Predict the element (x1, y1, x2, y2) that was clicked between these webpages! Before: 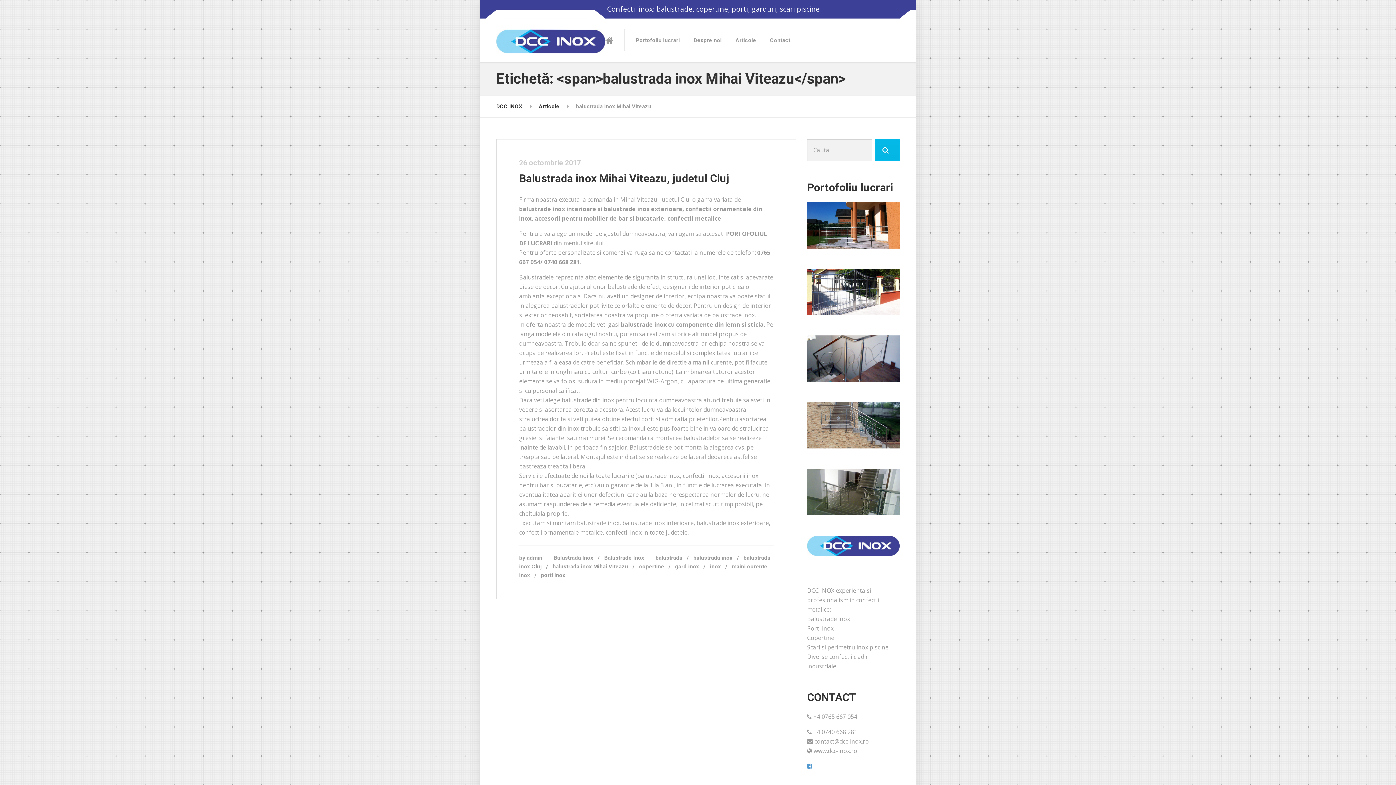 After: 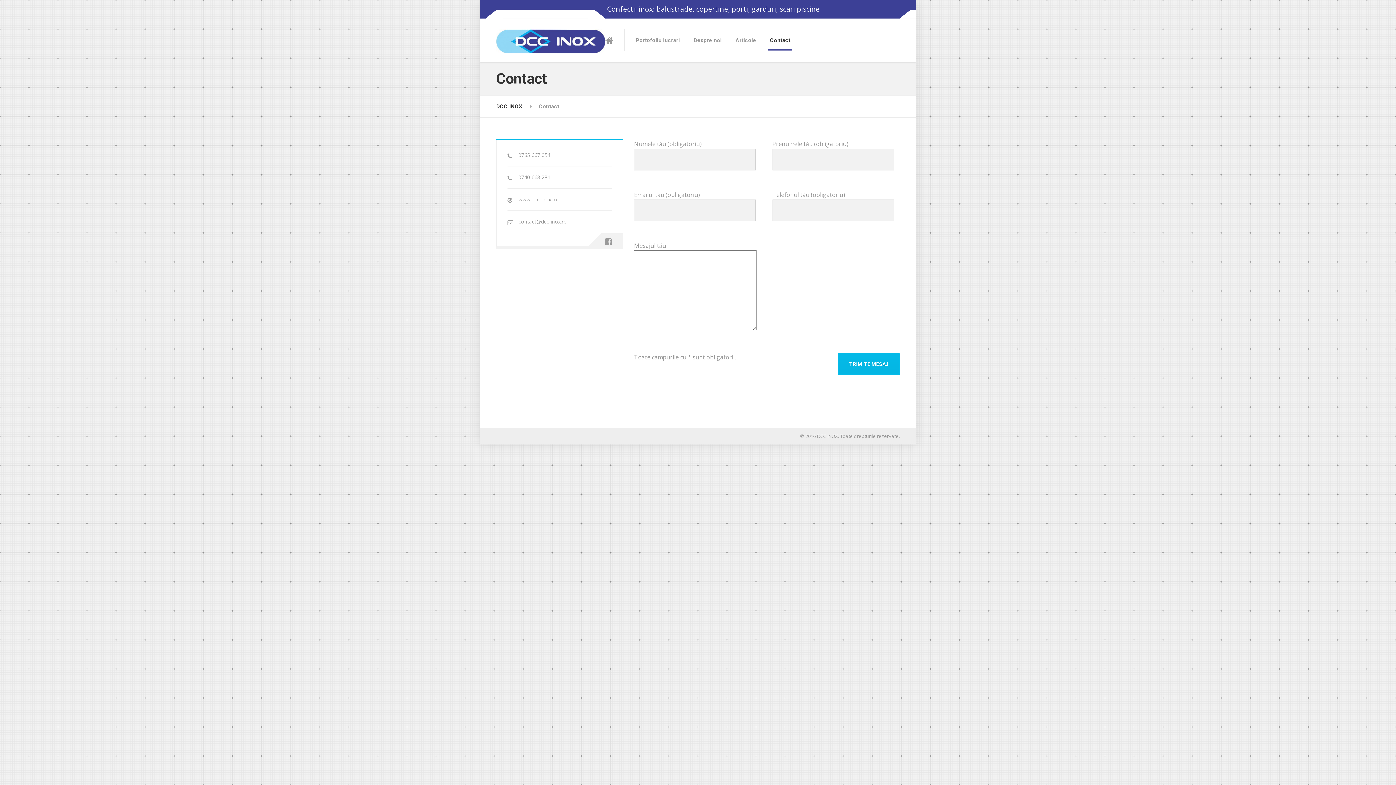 Action: bbox: (763, 18, 797, 62) label: Contact